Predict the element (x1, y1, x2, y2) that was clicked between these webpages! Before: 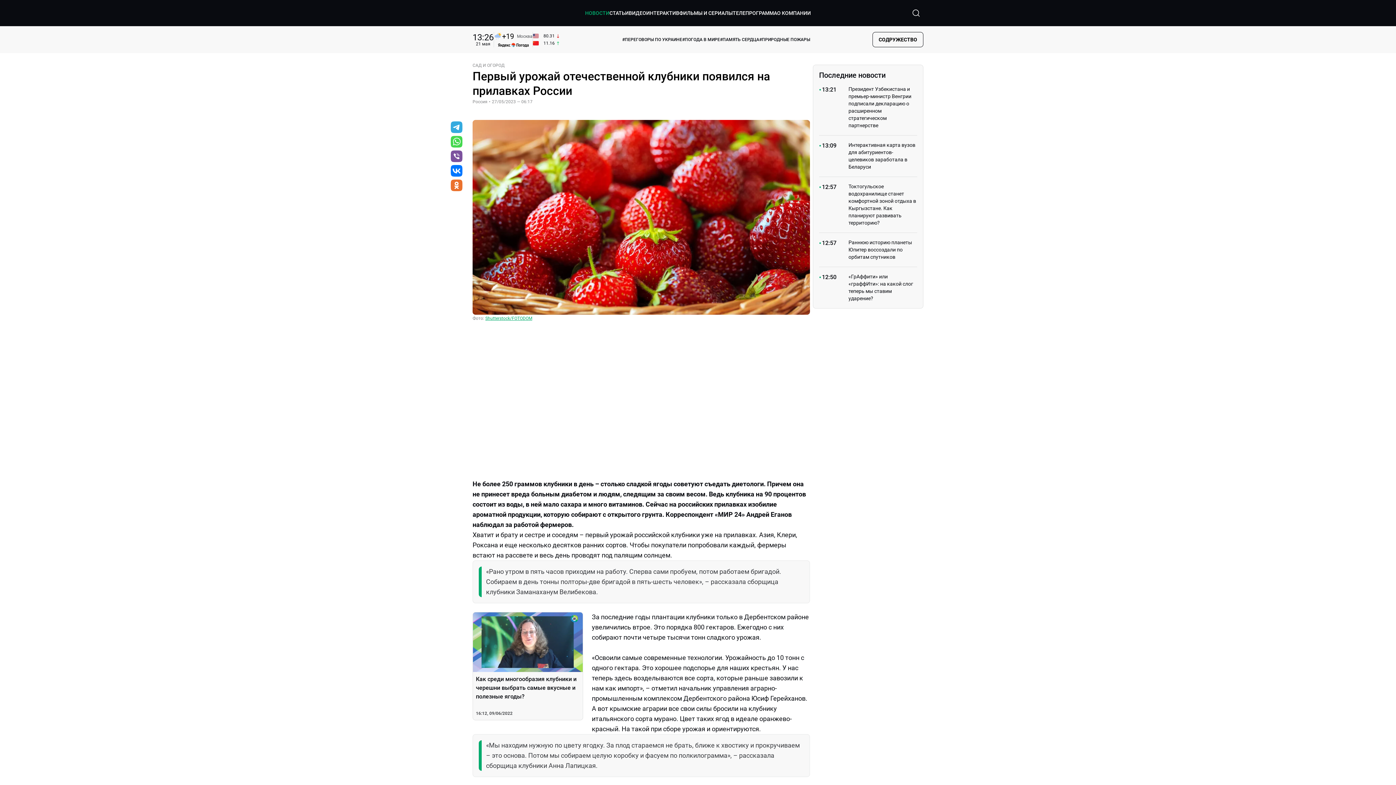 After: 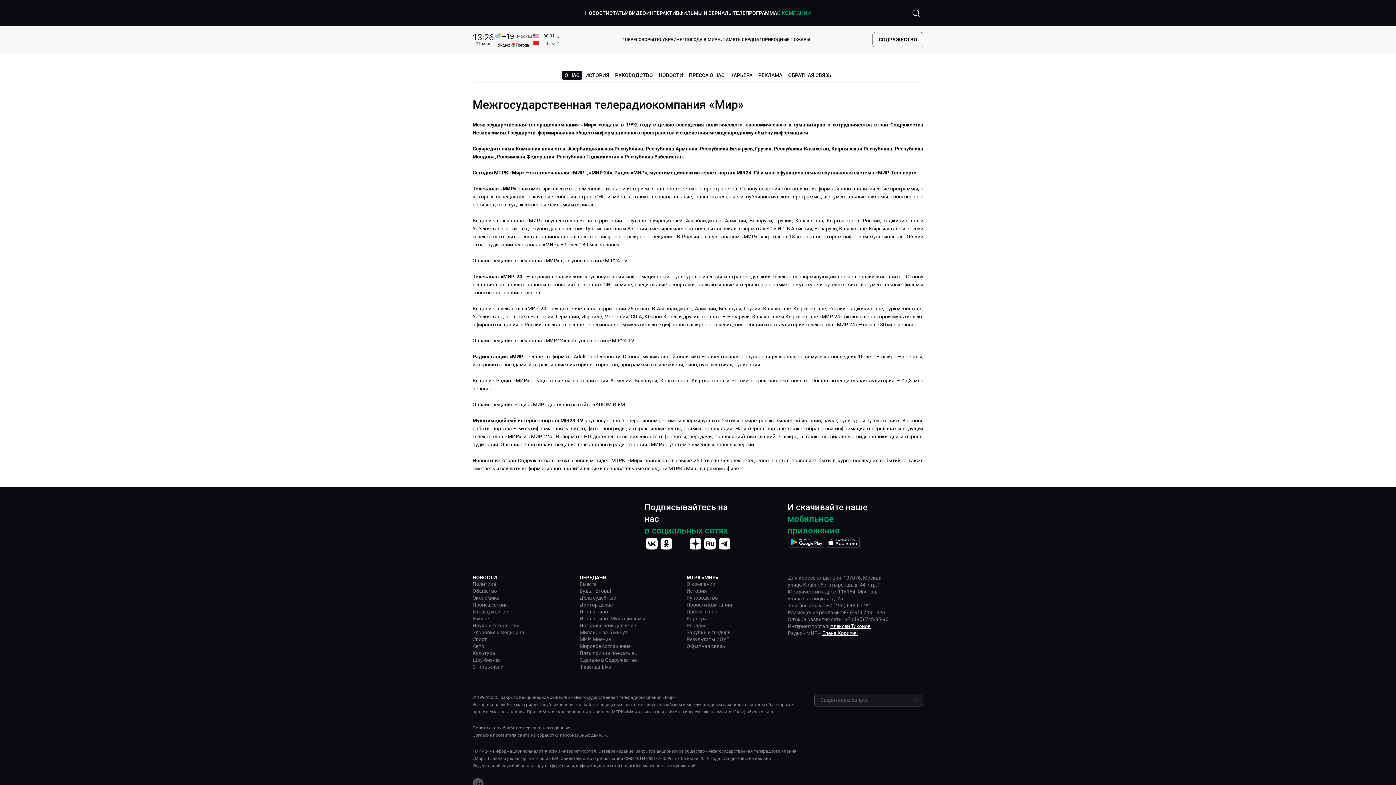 Action: bbox: (777, 8, 811, 17) label: О КОМПАНИИ